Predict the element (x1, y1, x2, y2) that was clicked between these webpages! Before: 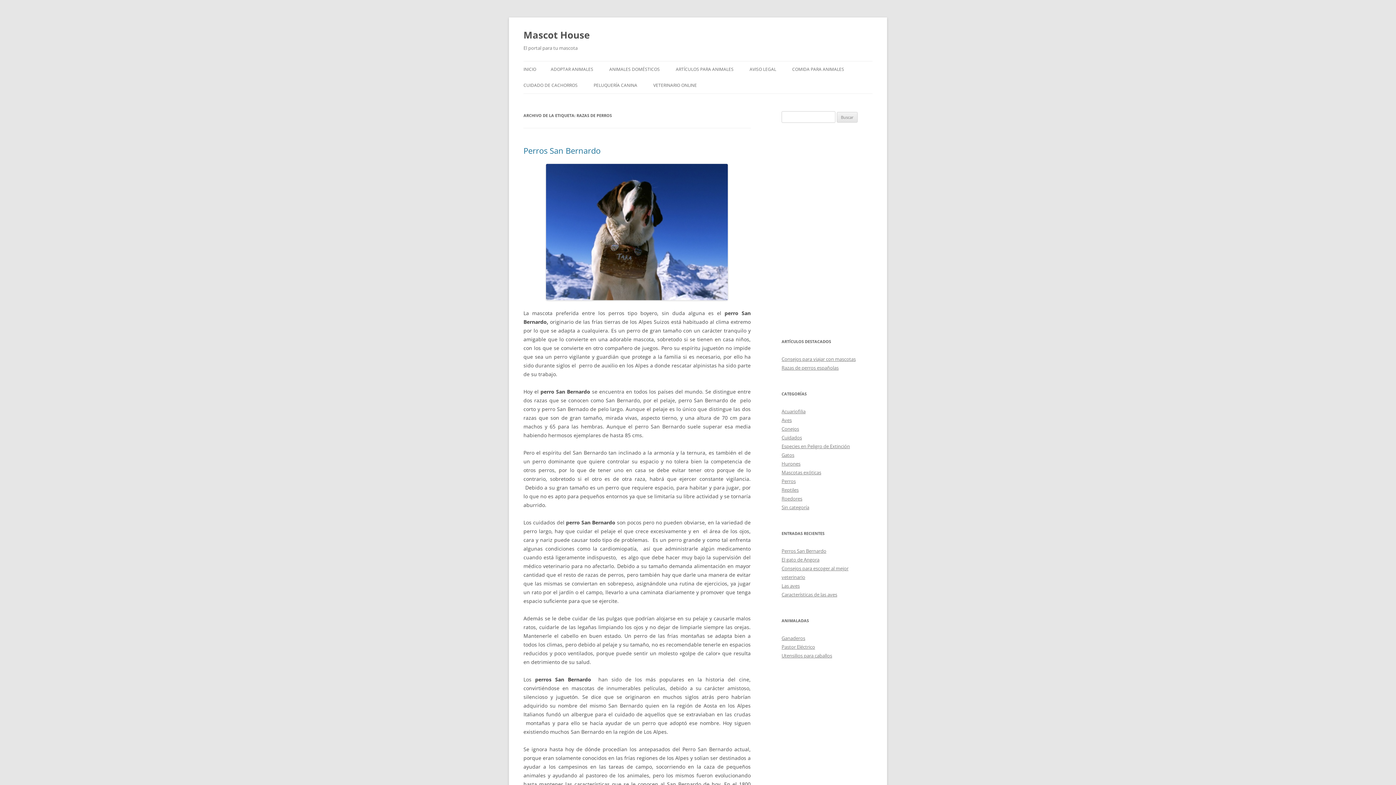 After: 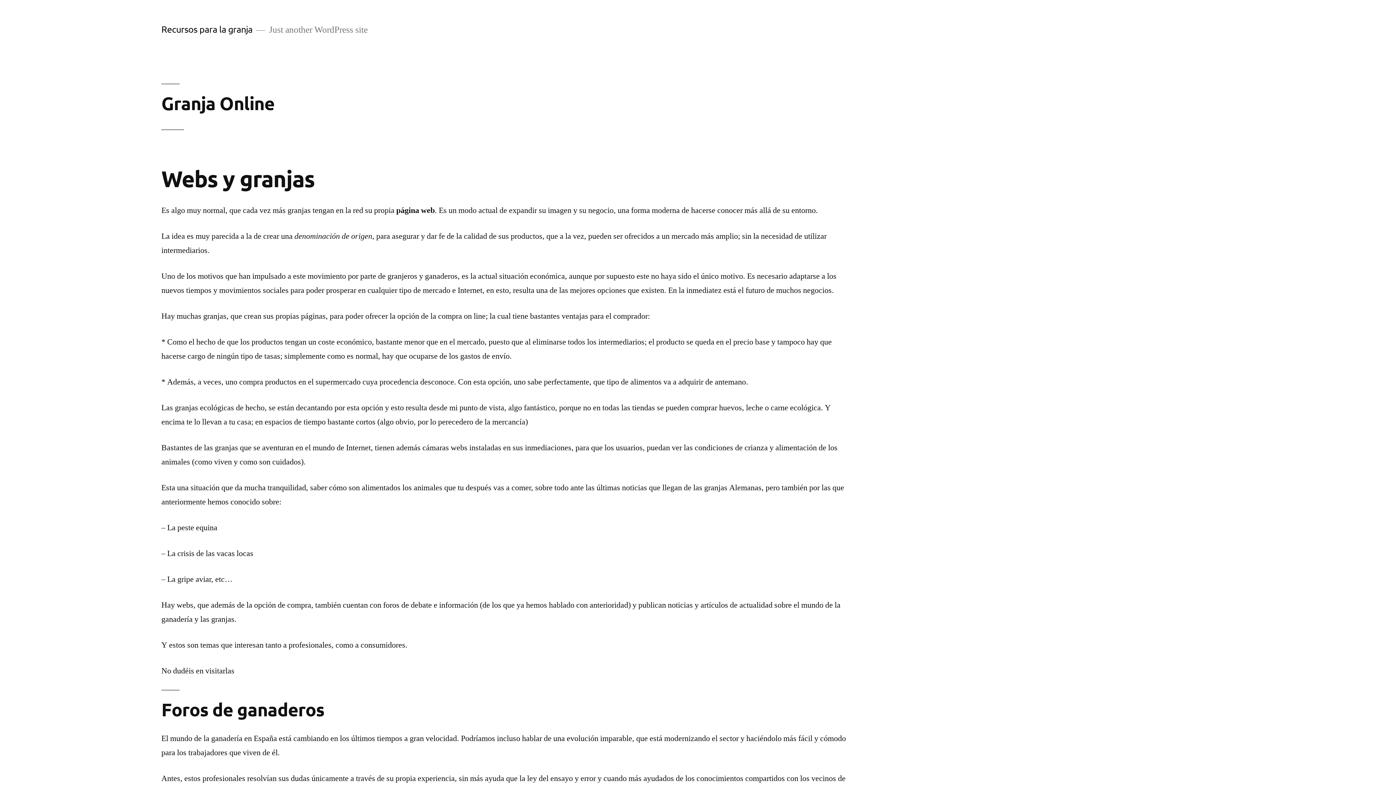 Action: bbox: (781, 635, 805, 641) label: Ganaderos